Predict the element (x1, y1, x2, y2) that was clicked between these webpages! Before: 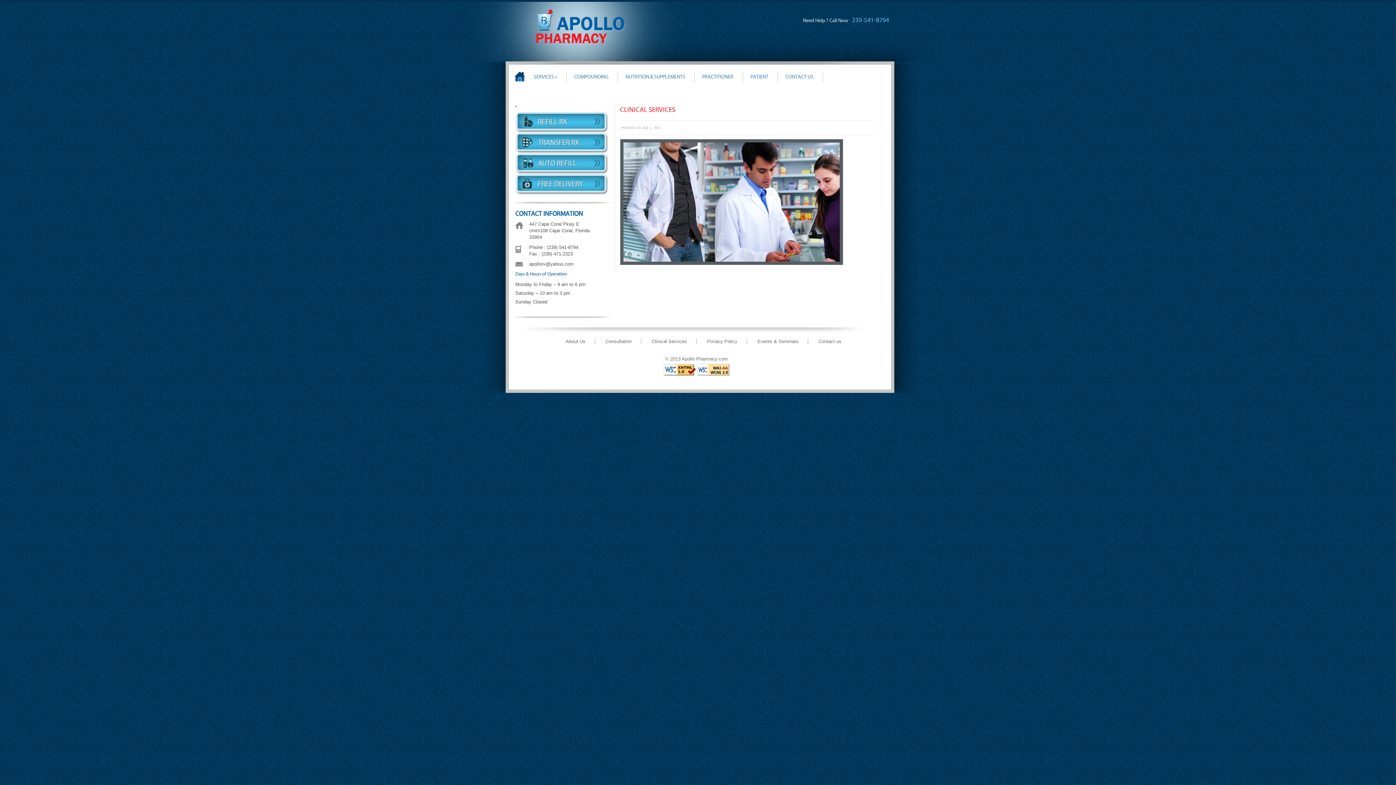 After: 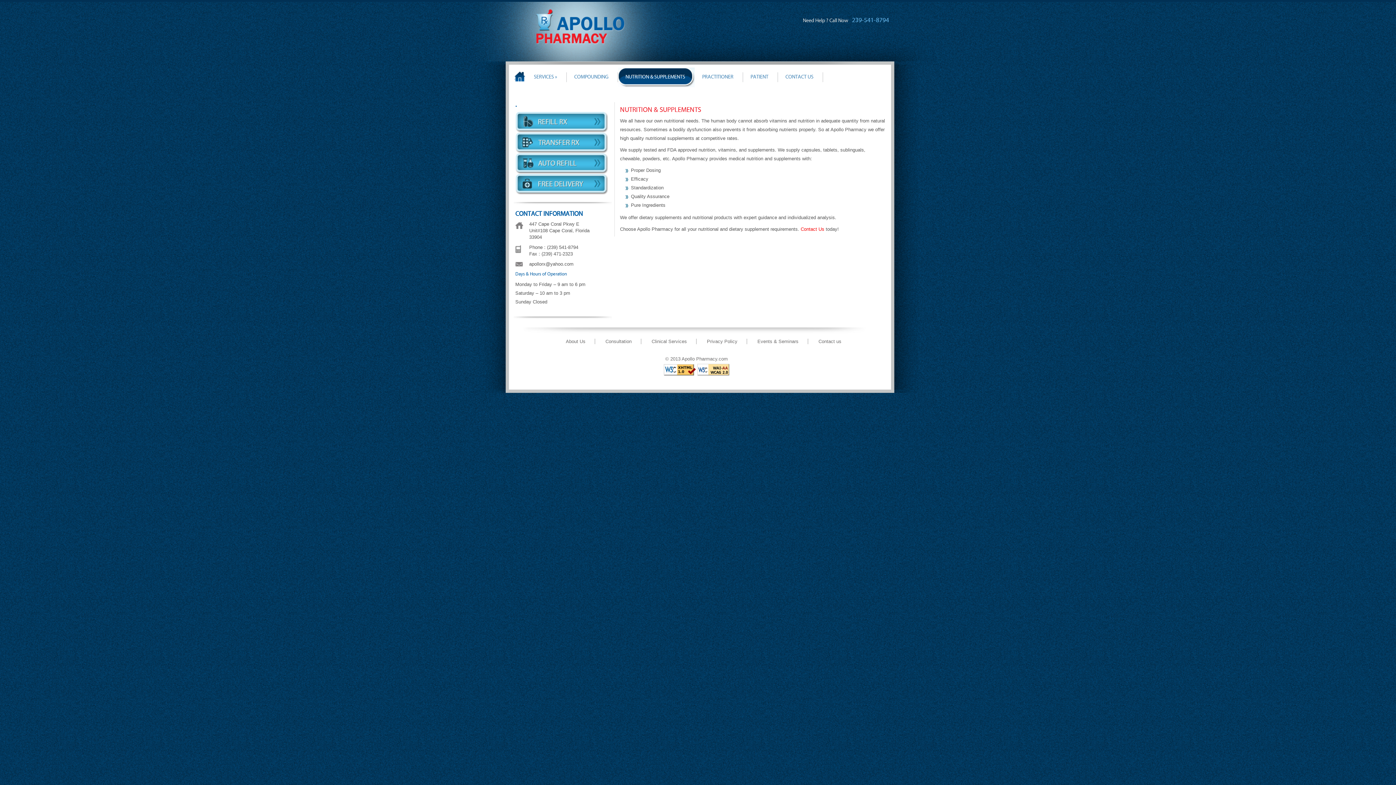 Action: bbox: (625, 67, 694, 87) label: NUTRITION & SUPPLEMENTS